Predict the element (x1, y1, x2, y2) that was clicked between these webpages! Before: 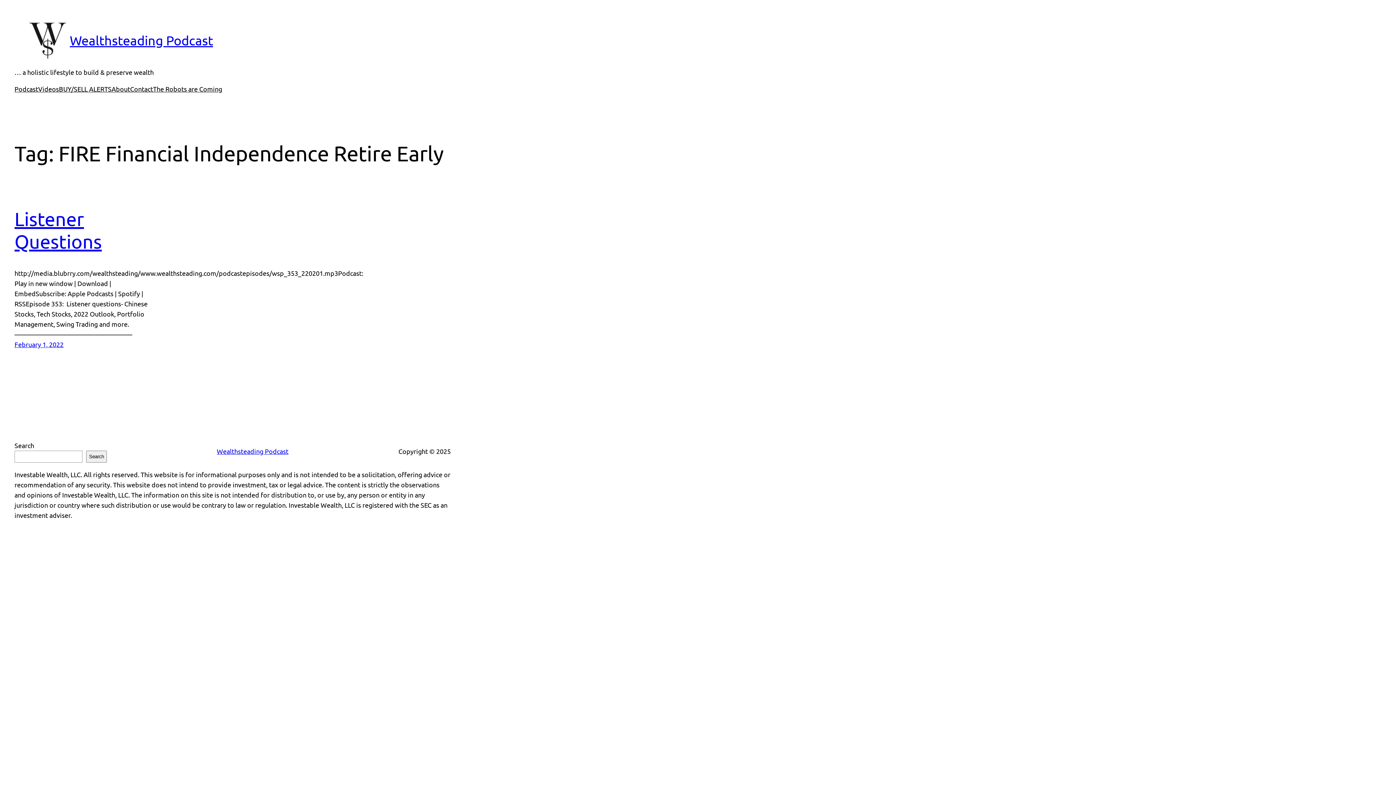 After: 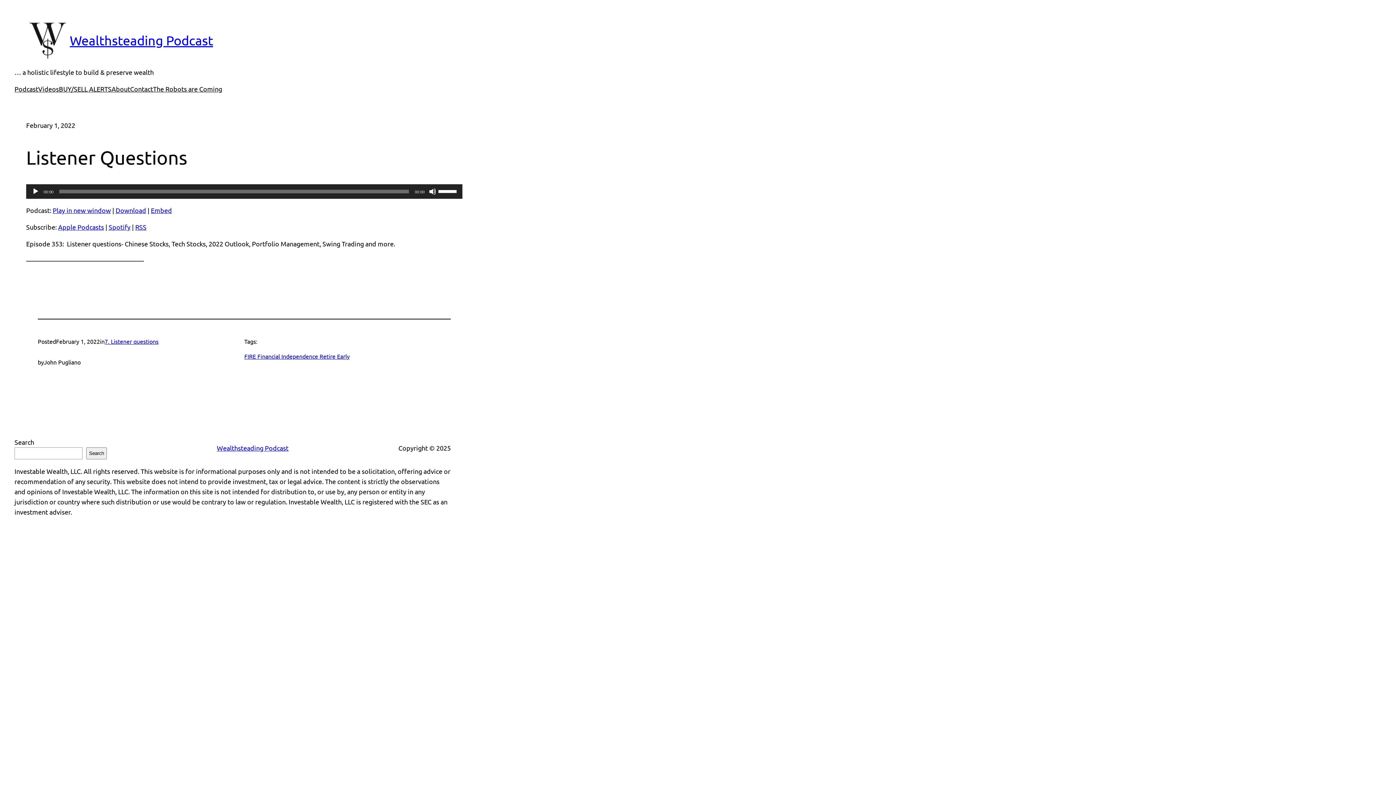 Action: label: February 1, 2022 bbox: (14, 340, 63, 348)